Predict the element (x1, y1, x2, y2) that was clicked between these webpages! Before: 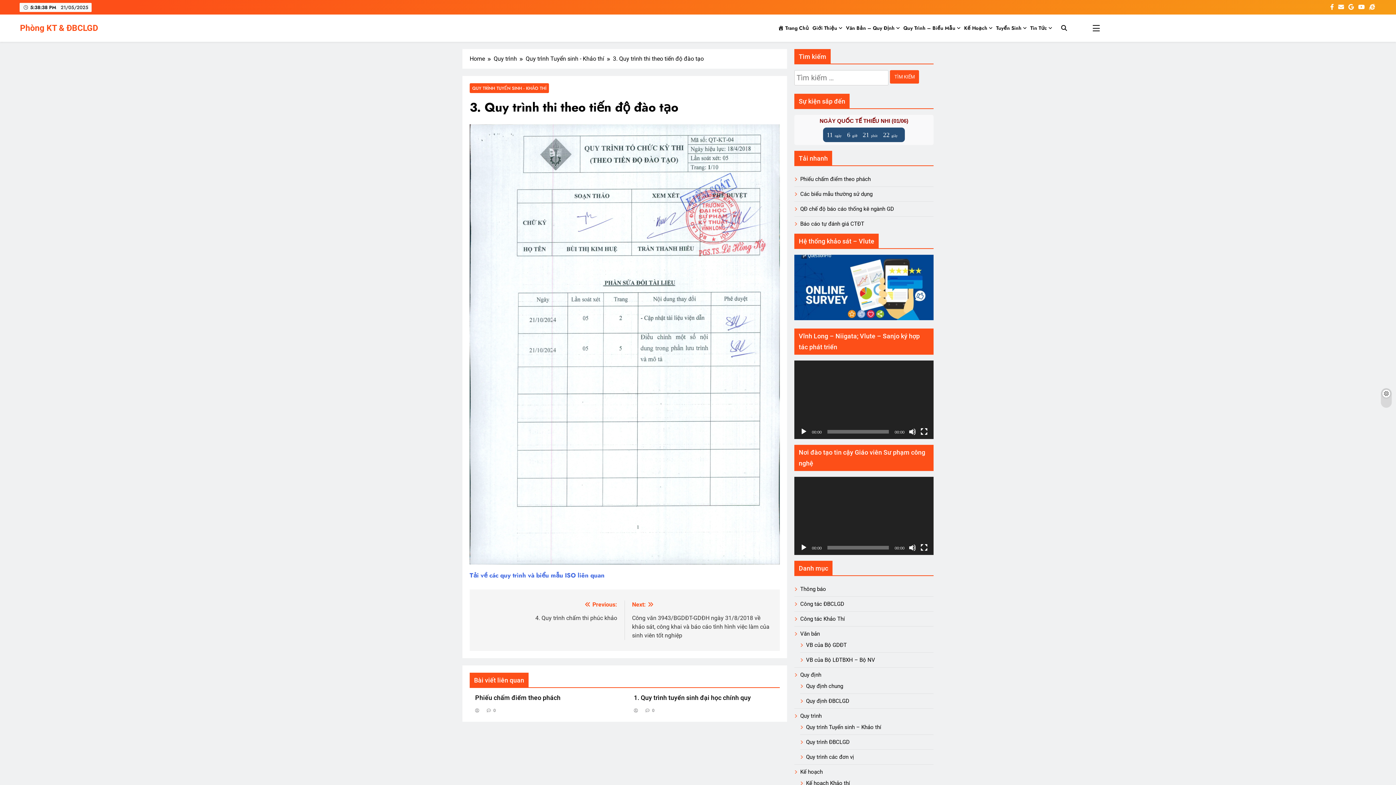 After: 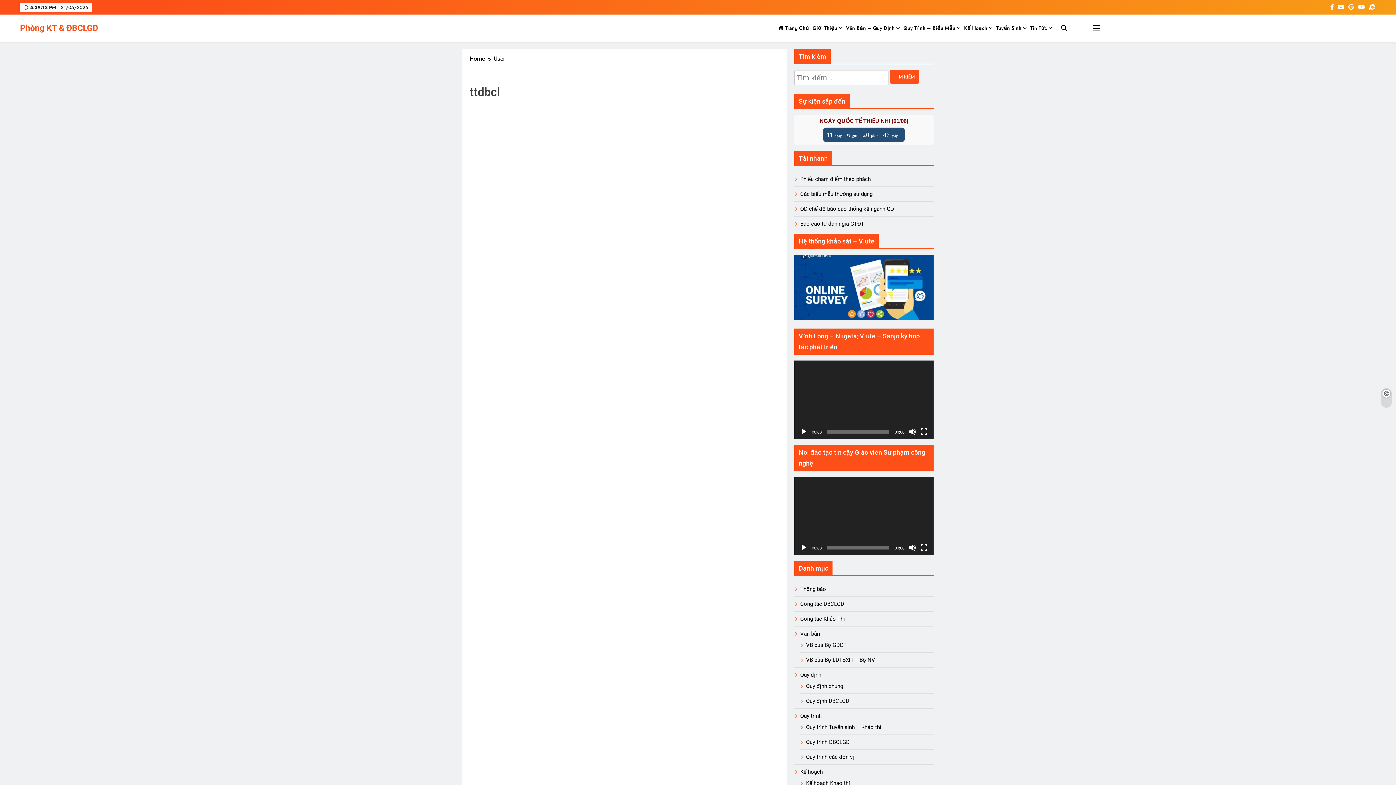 Action: bbox: (634, 707, 640, 713)